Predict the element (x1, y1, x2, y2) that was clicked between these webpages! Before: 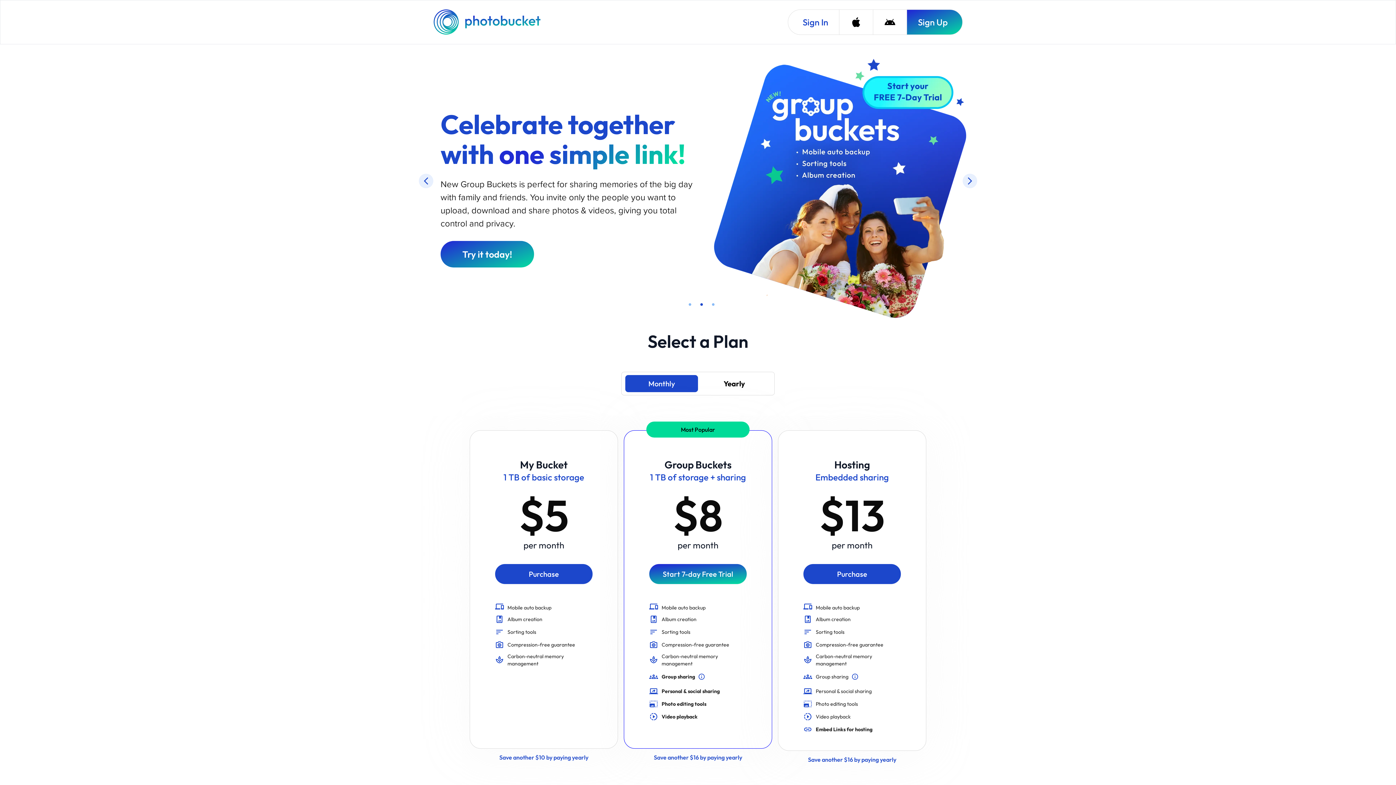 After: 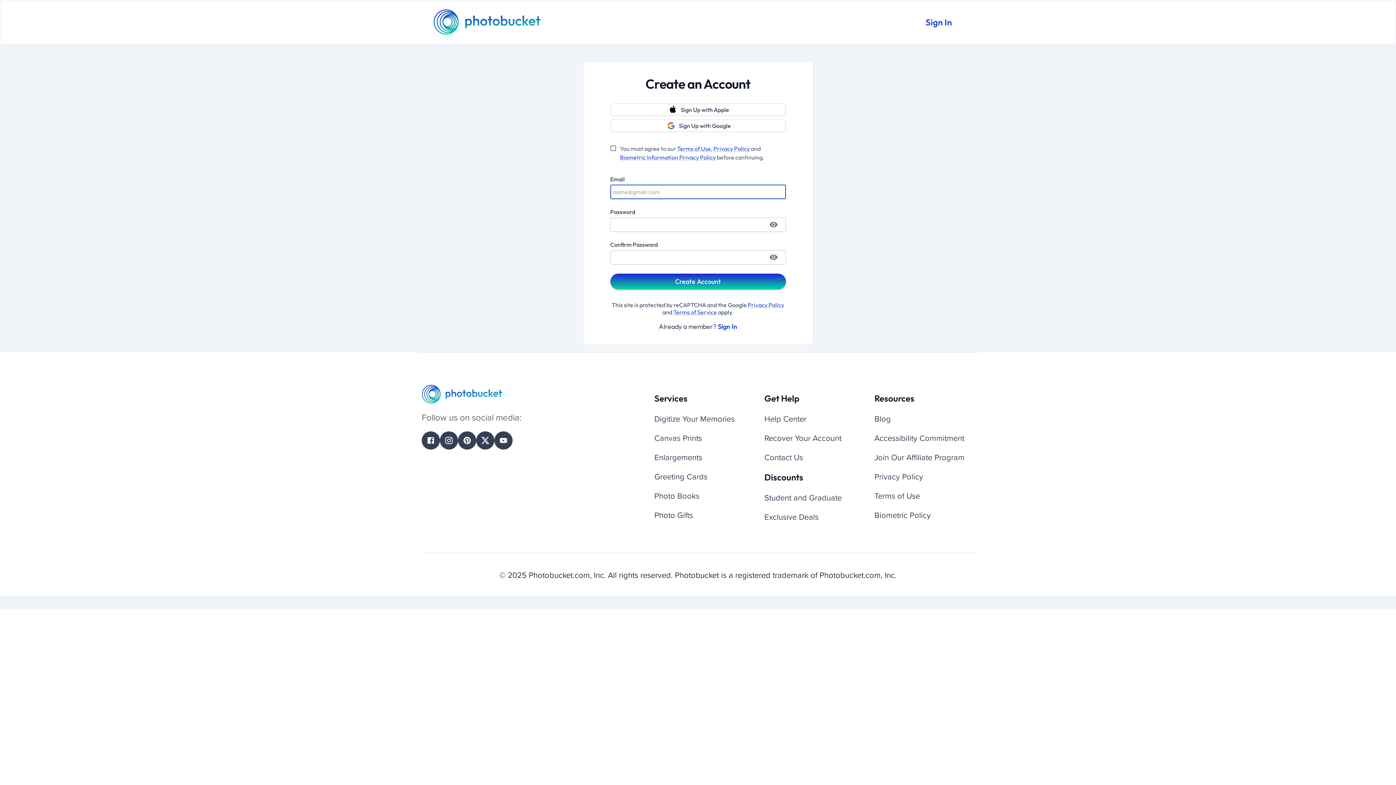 Action: label: Sign Up bbox: (906, 9, 962, 34)